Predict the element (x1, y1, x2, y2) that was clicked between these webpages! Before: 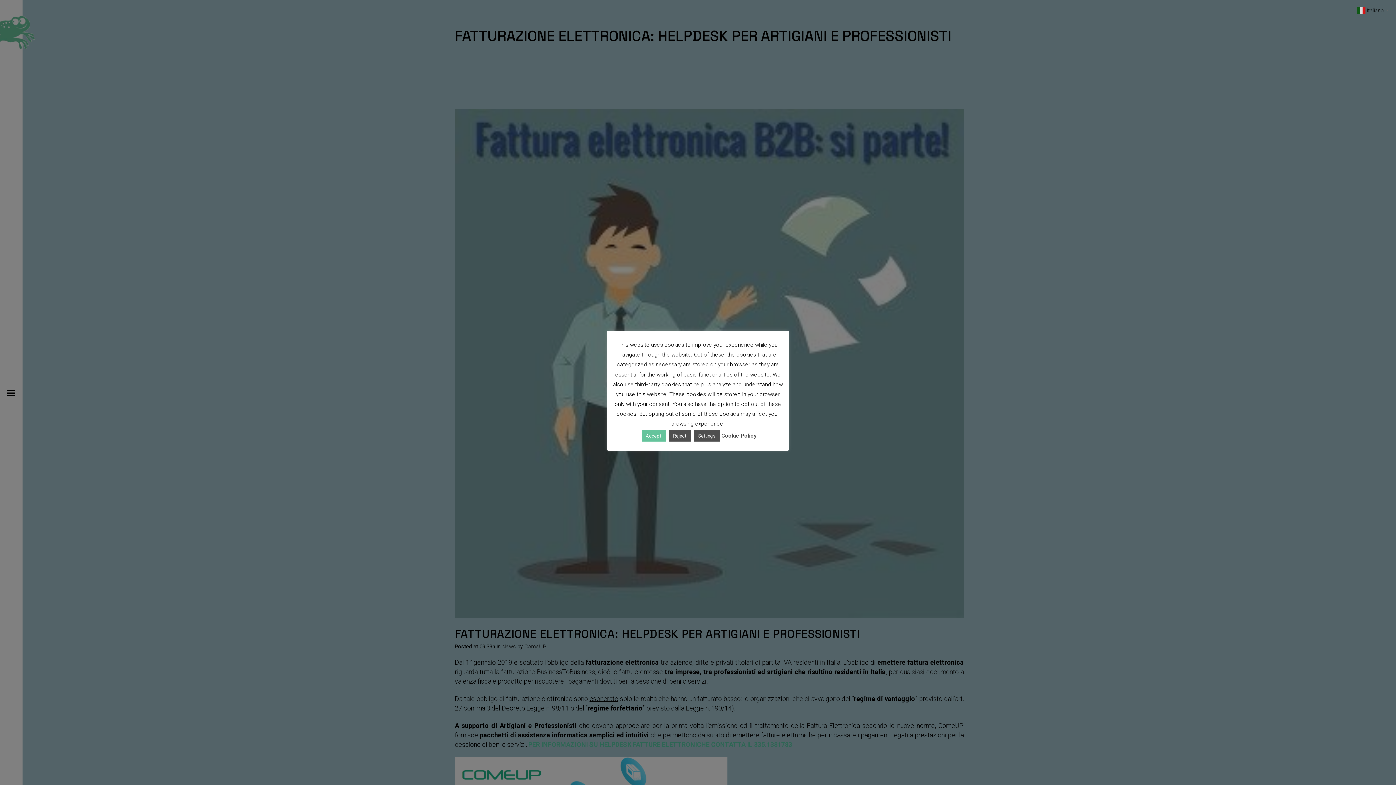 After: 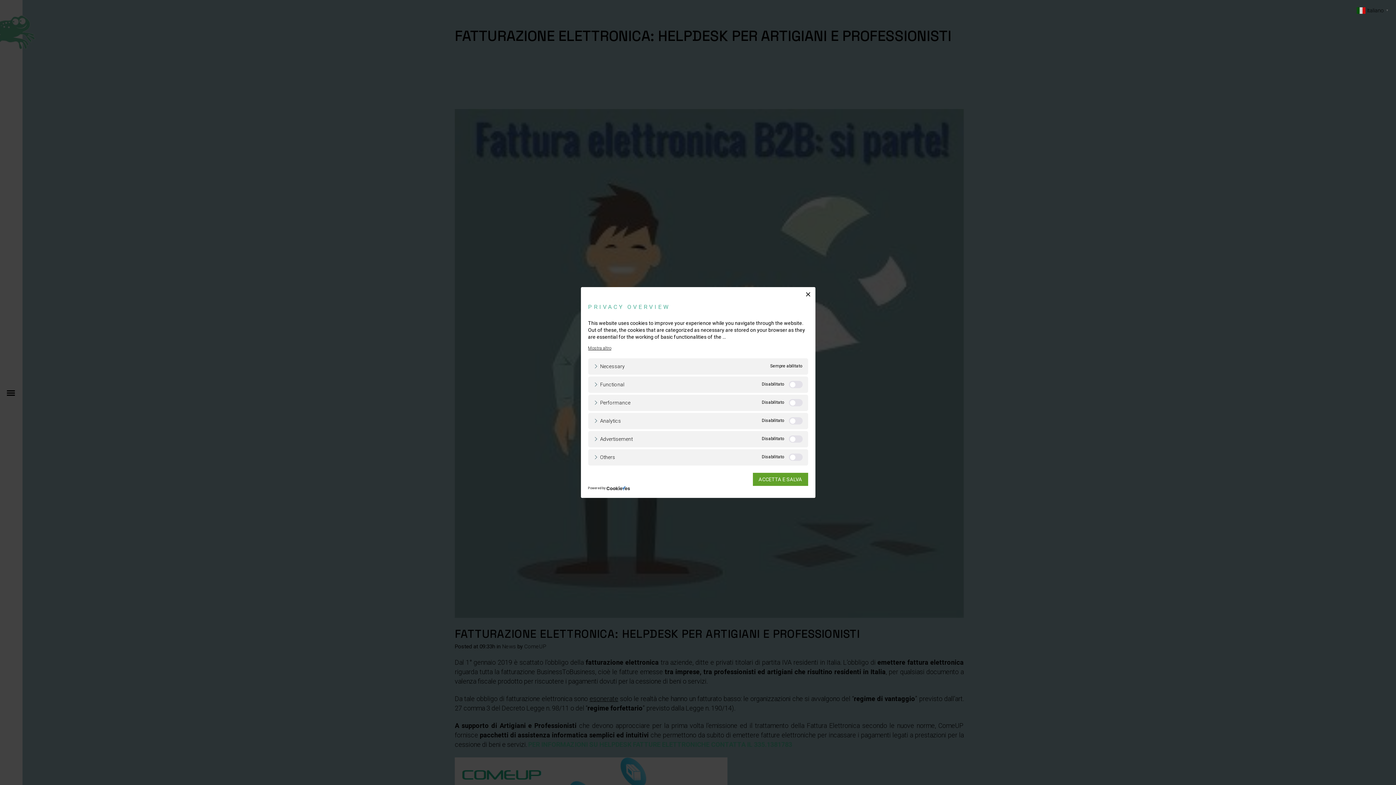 Action: label: Settings bbox: (694, 430, 720, 441)